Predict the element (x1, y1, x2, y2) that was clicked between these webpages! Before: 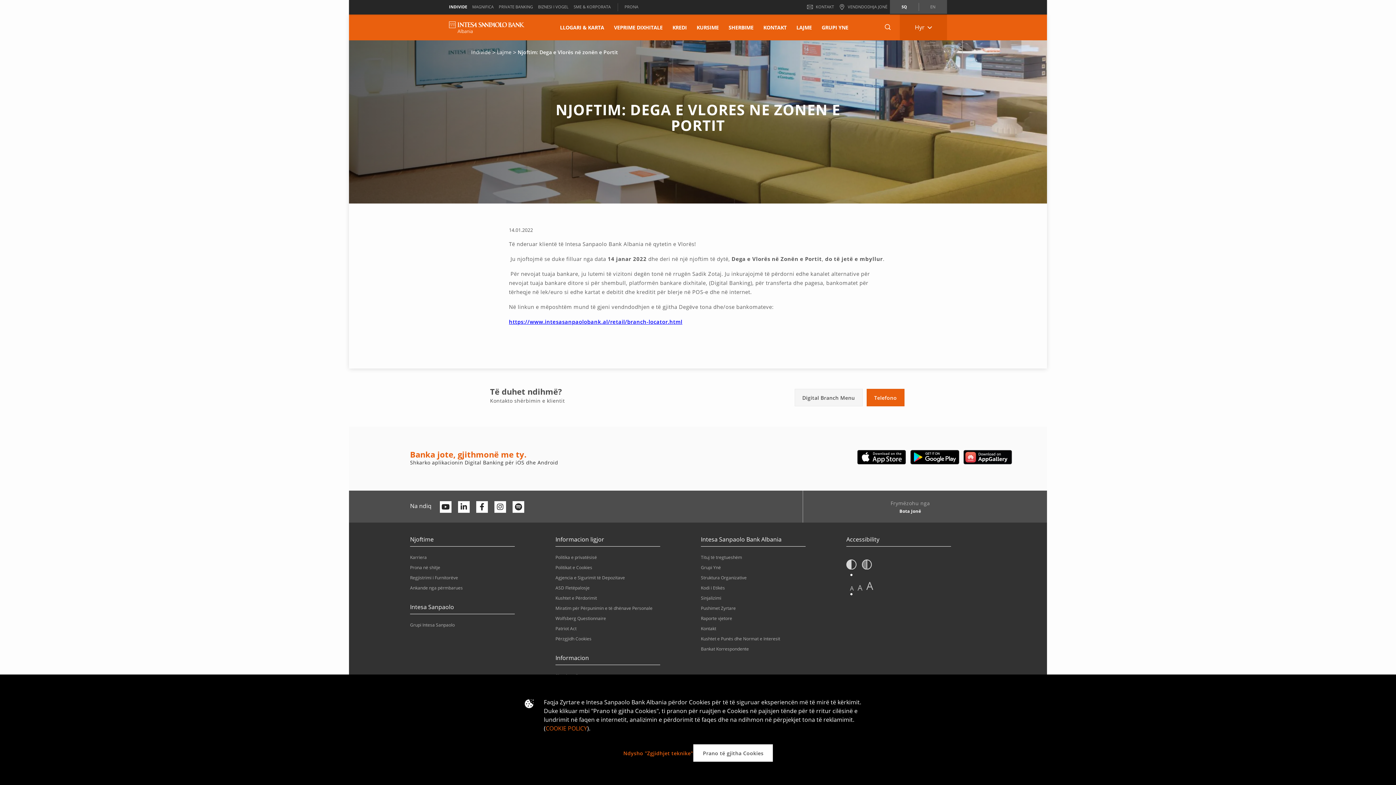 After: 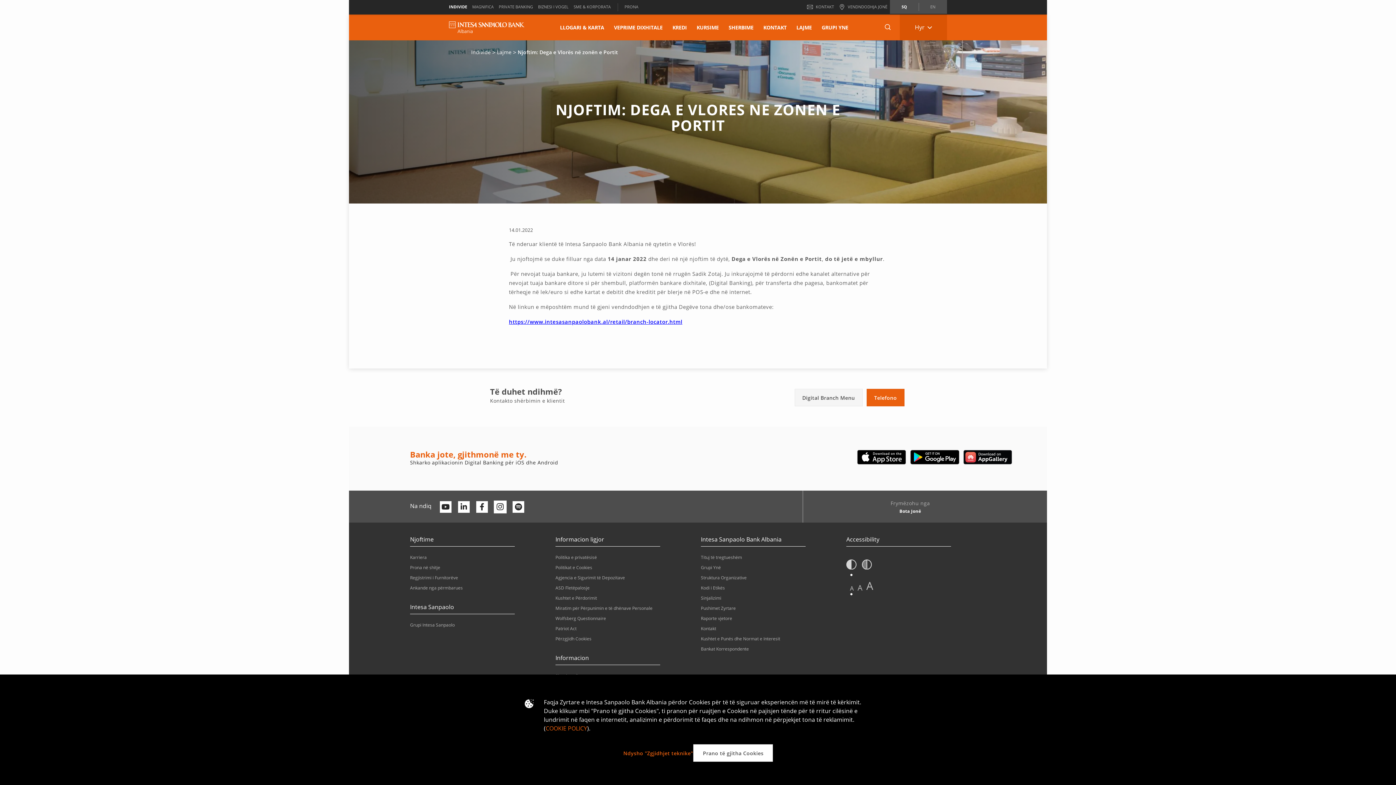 Action: bbox: (494, 501, 506, 513) label: fa-instagram